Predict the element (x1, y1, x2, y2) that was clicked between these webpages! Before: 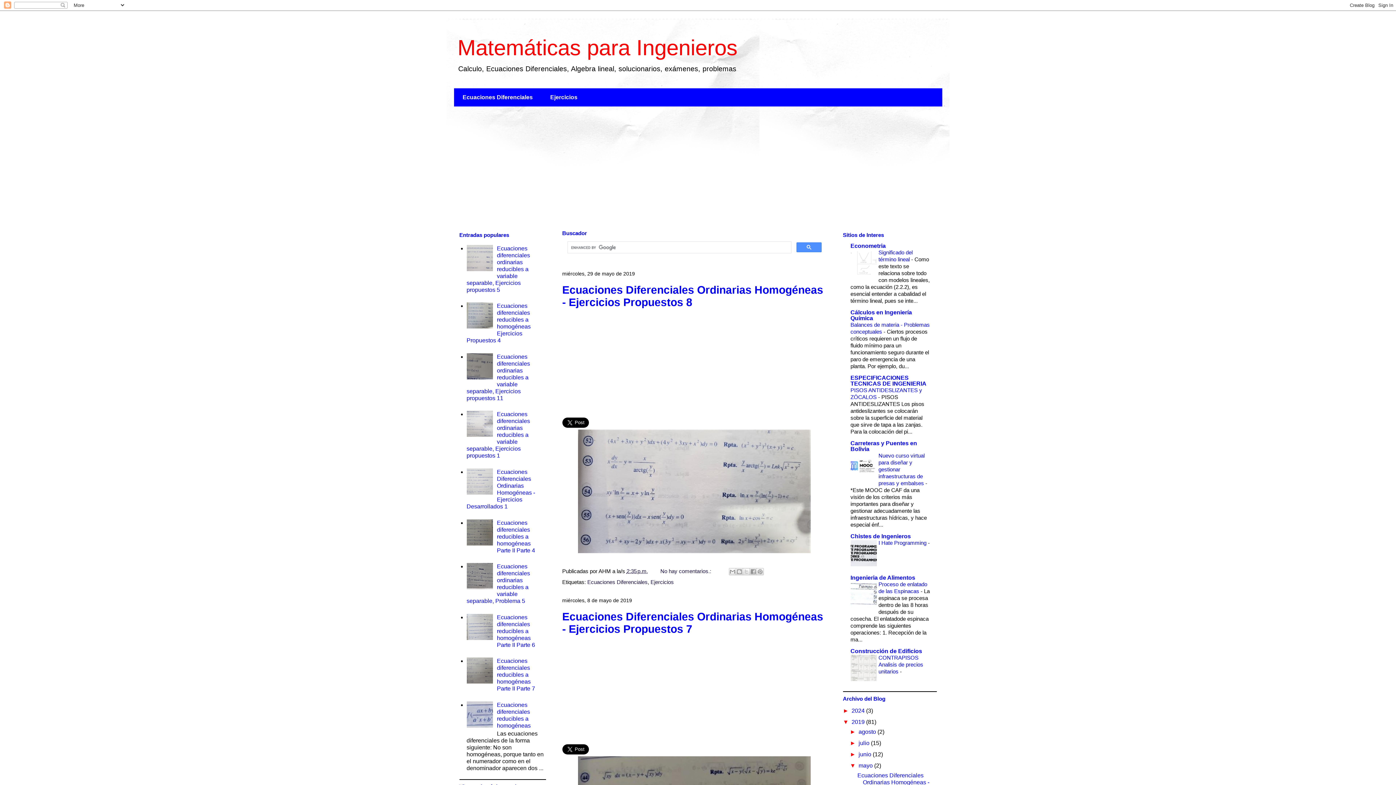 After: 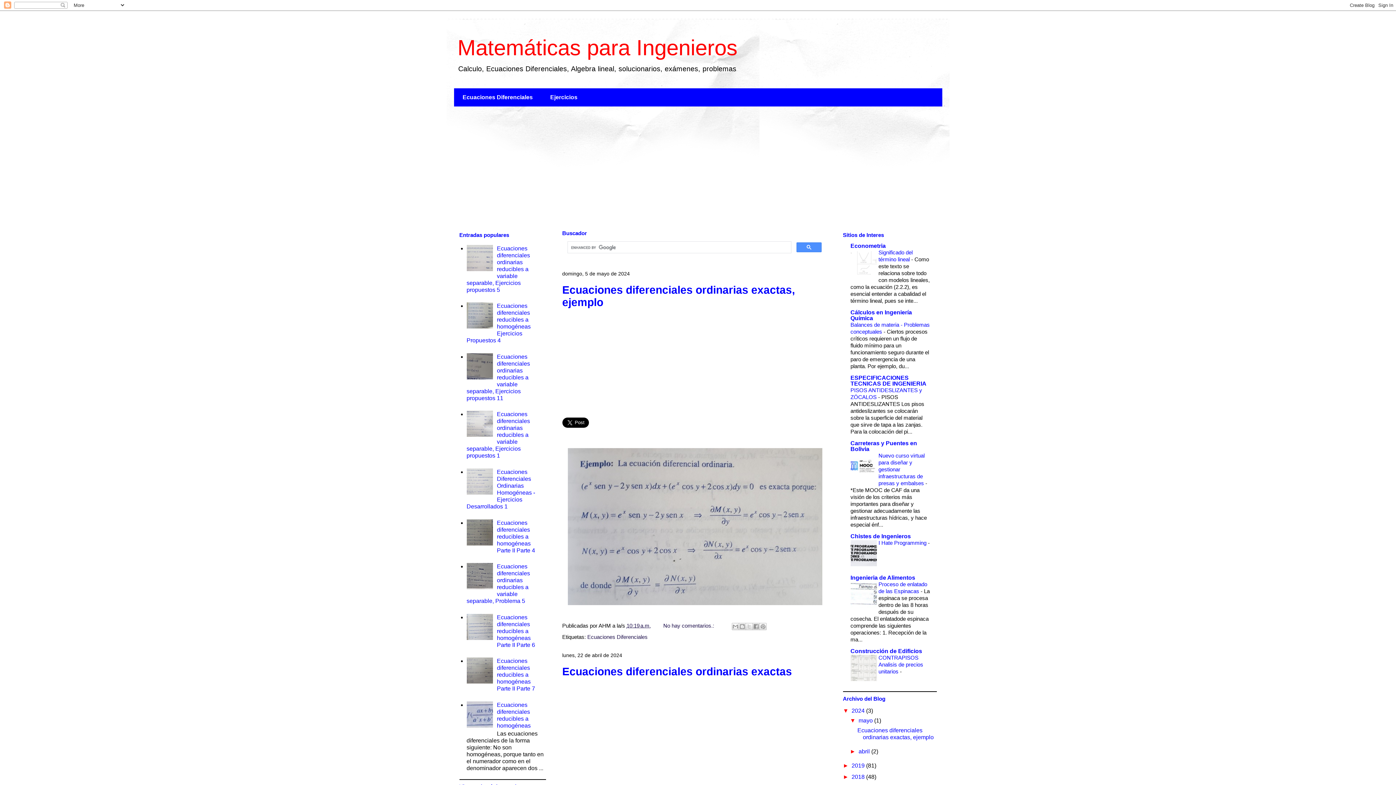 Action: label: Matemáticas para Ingenieros bbox: (457, 35, 737, 60)